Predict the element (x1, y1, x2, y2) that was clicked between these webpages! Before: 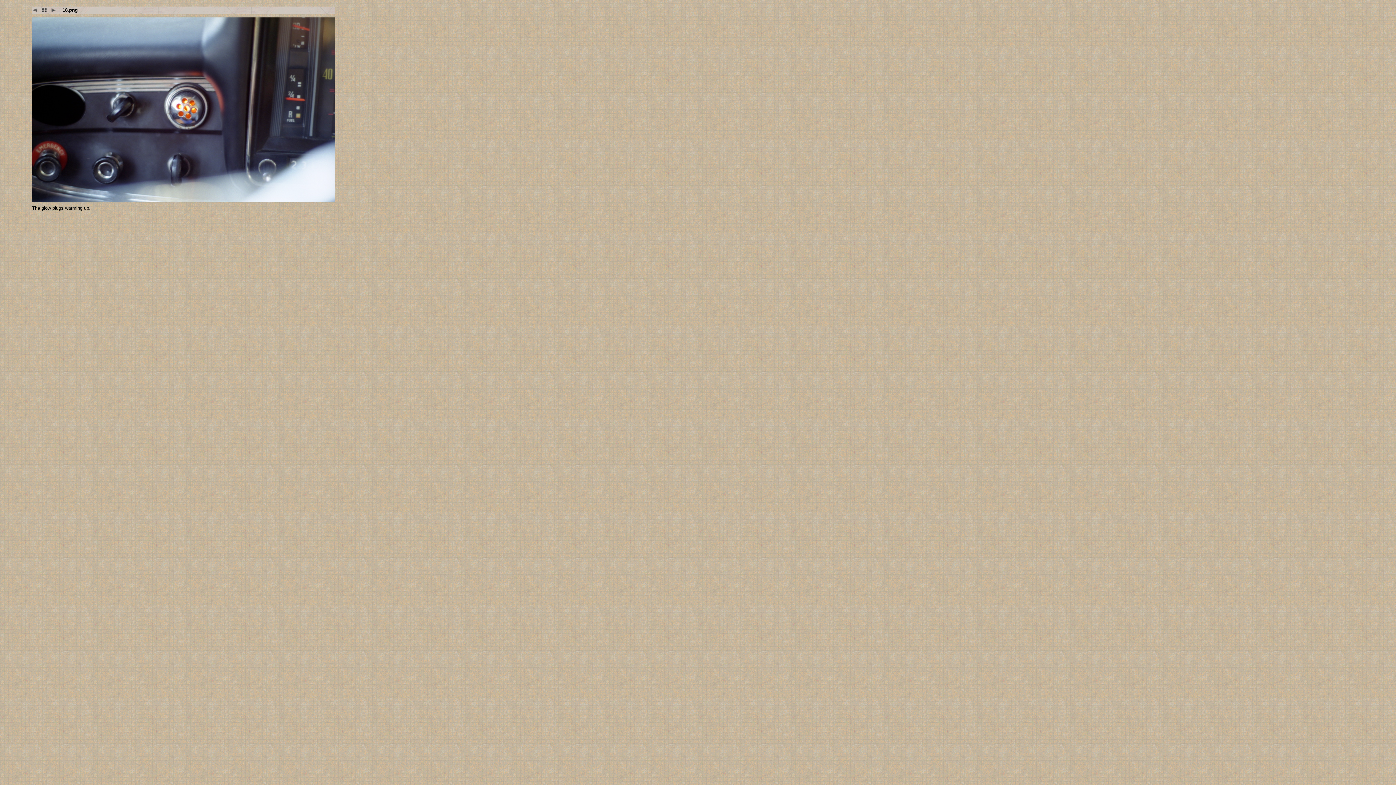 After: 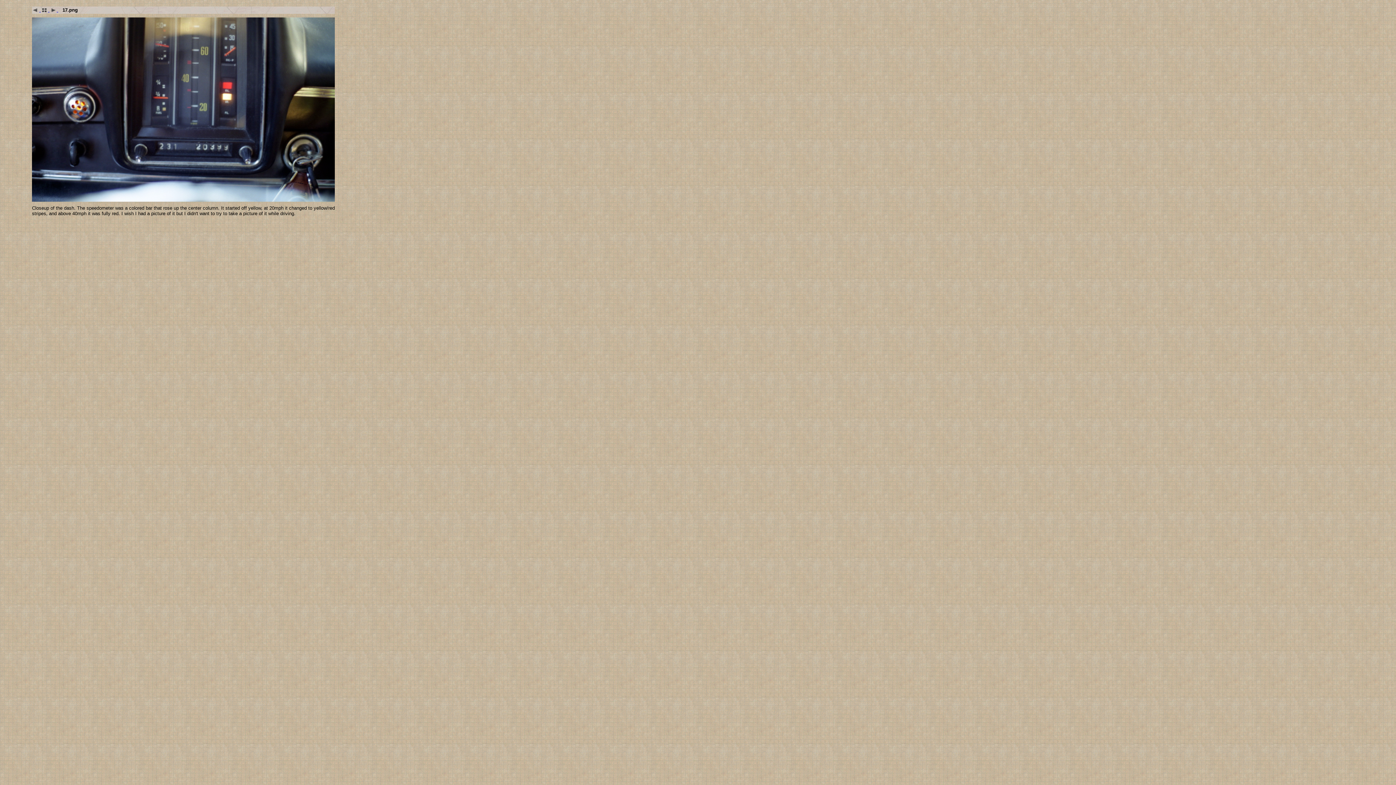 Action: label:   bbox: (32, 6, 40, 12)